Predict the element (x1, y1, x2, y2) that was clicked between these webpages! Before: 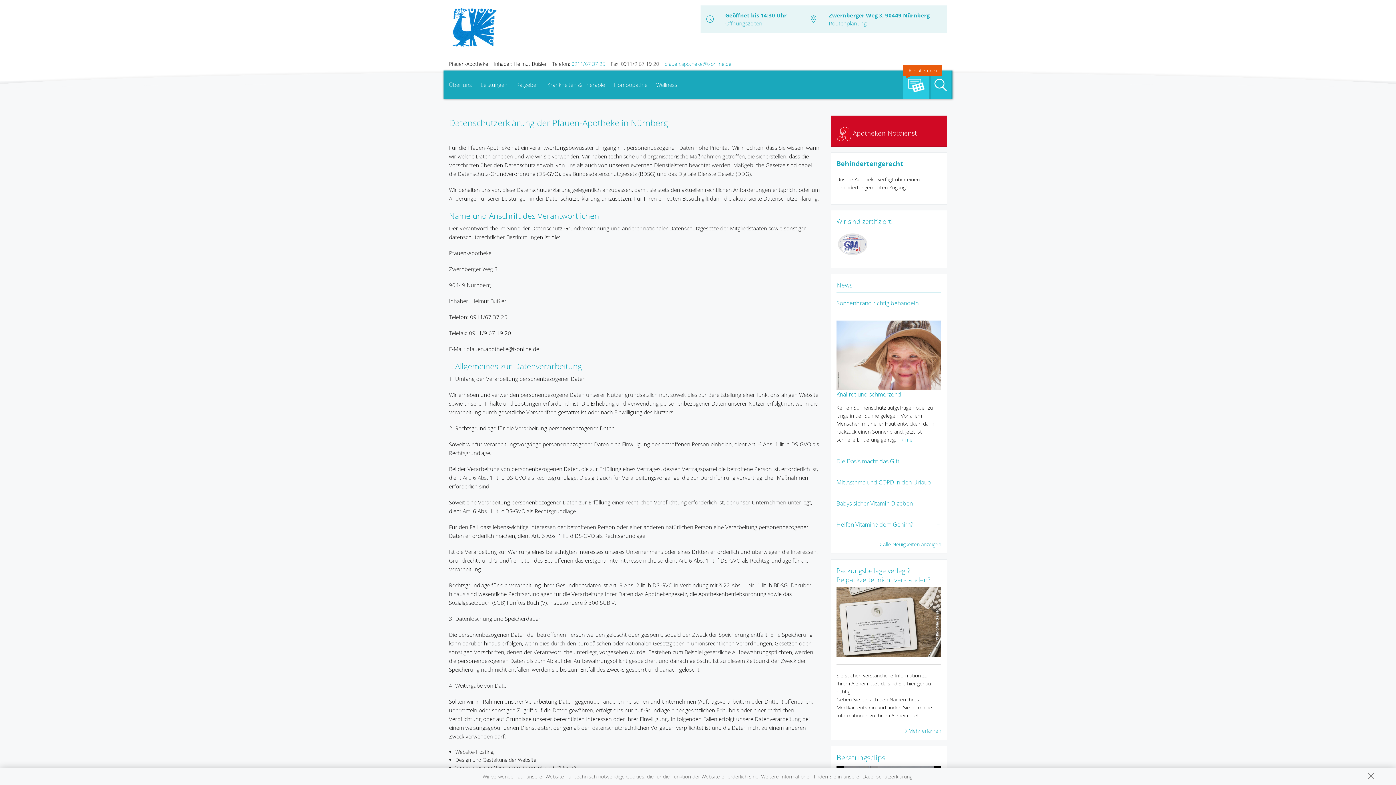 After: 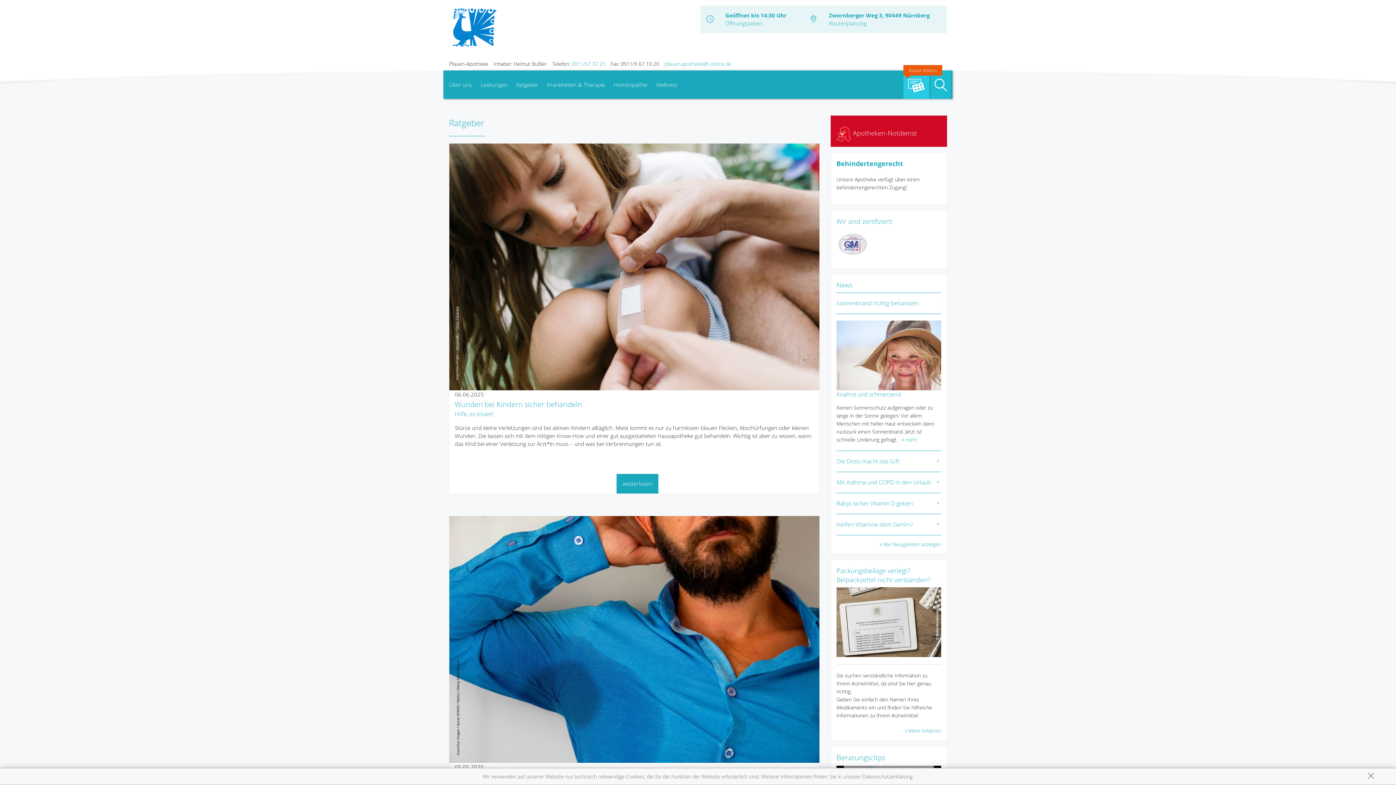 Action: bbox: (512, 70, 542, 98) label: Ratgeber